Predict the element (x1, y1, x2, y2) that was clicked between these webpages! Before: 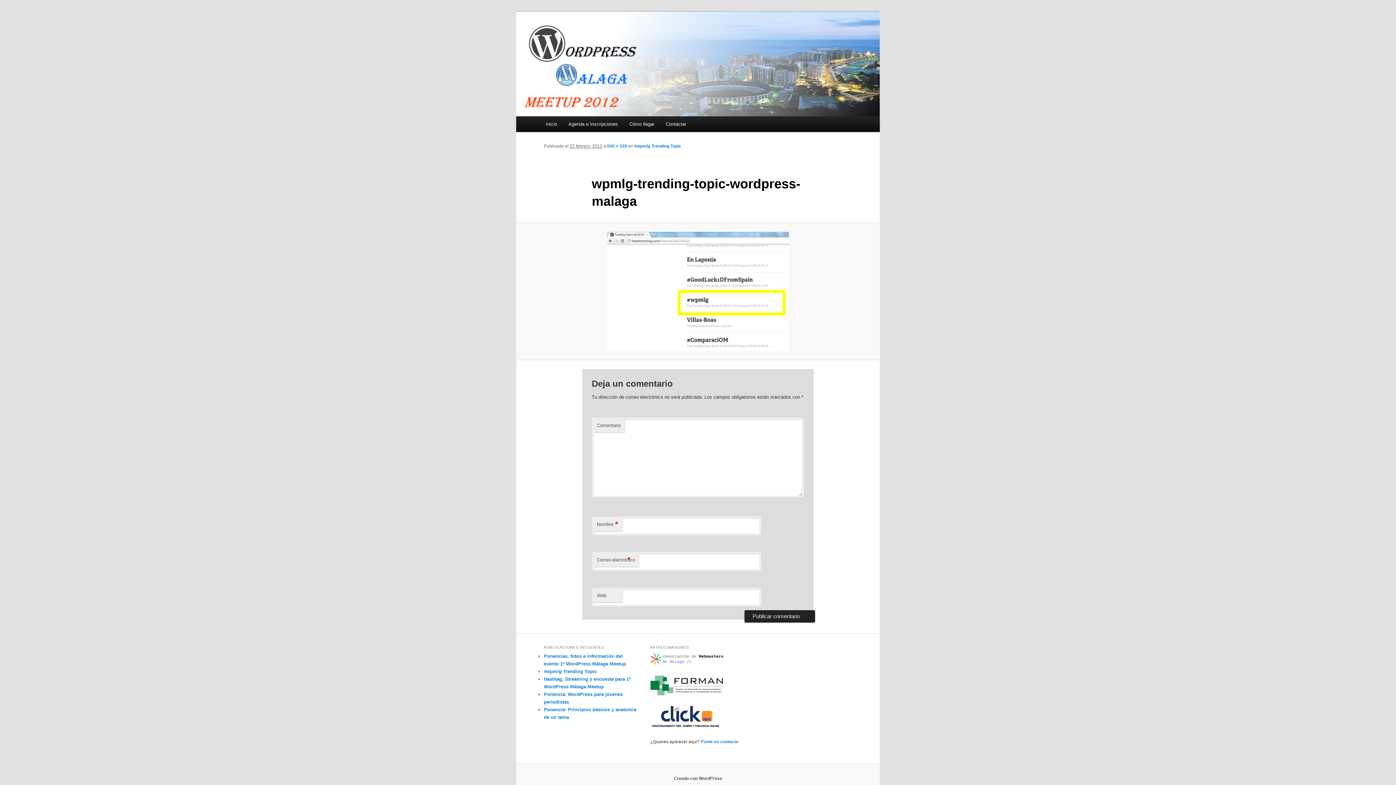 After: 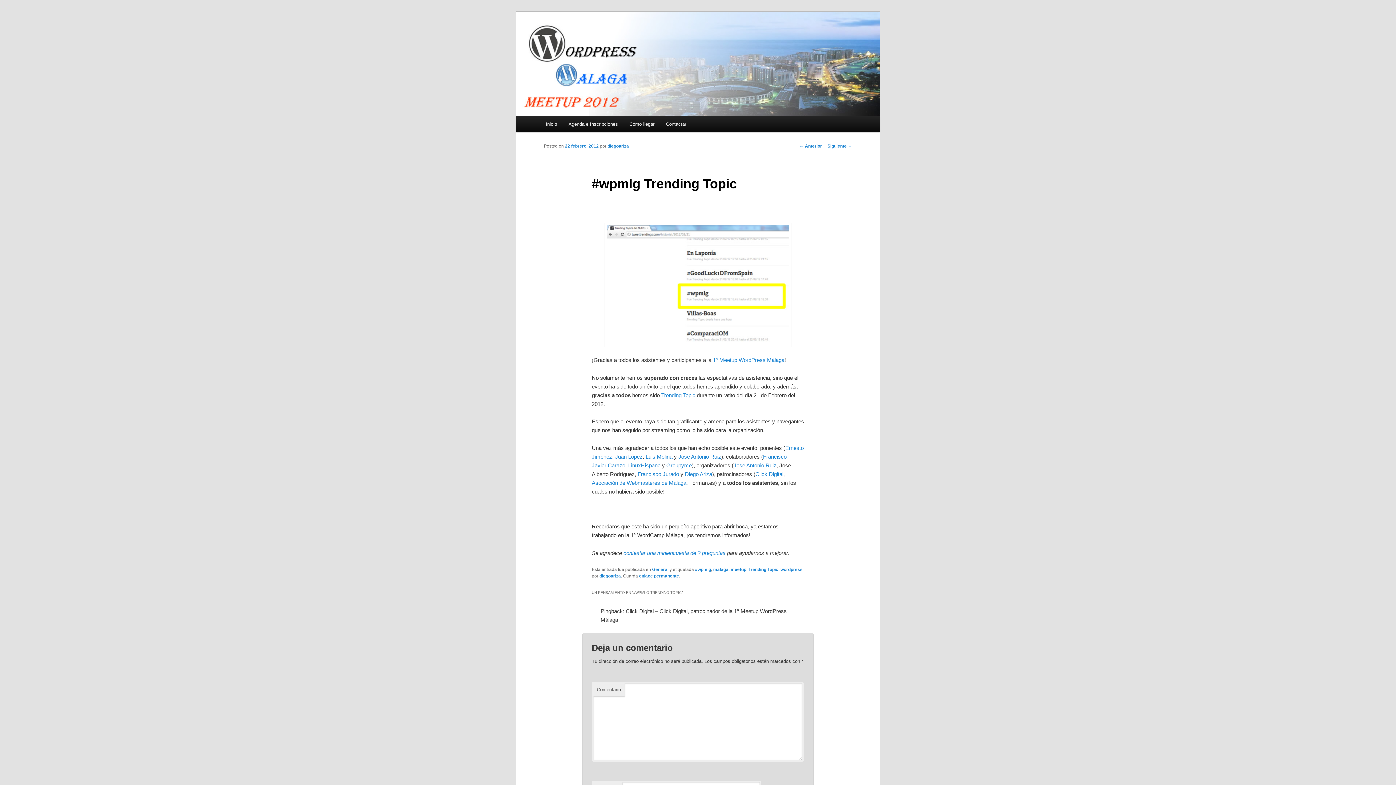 Action: bbox: (634, 143, 681, 148) label: #wpmlg Trending Topic